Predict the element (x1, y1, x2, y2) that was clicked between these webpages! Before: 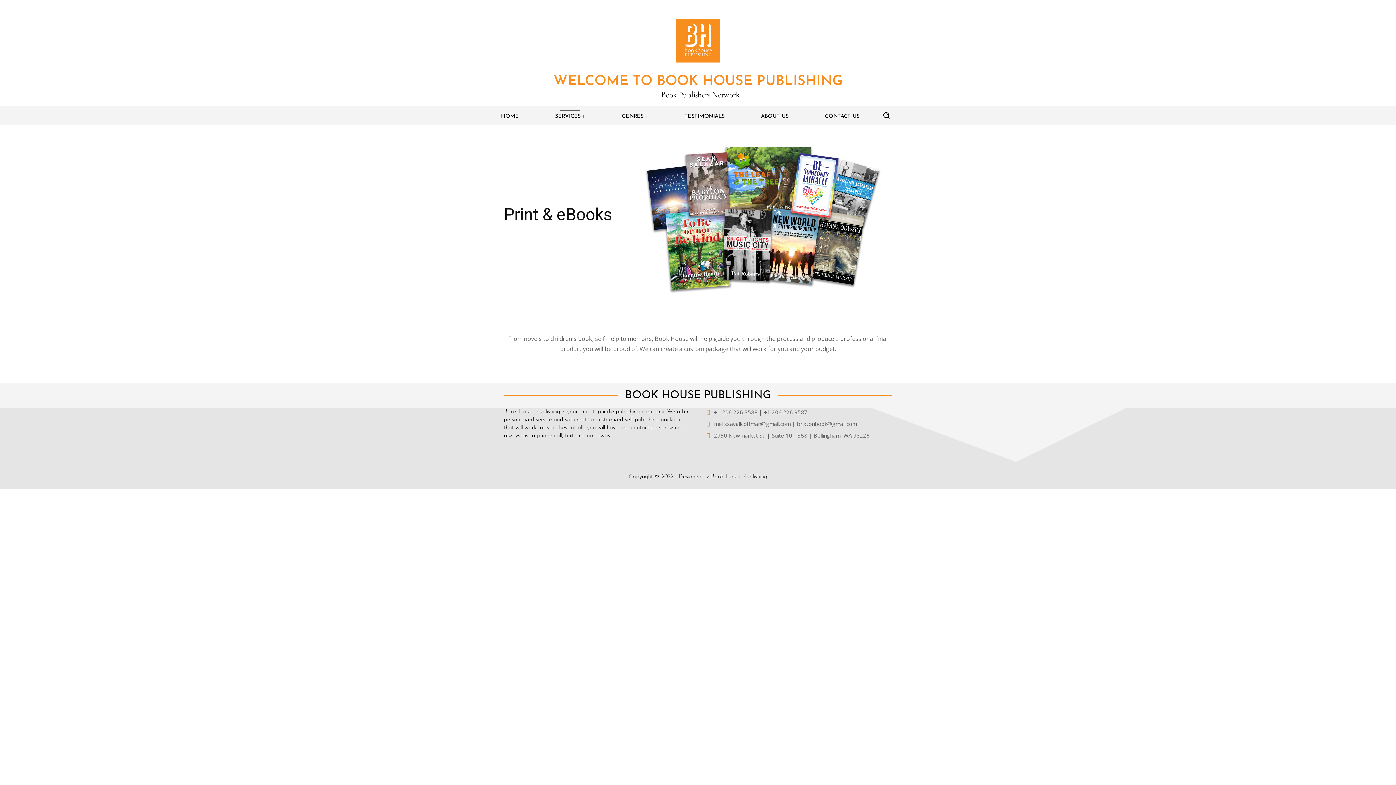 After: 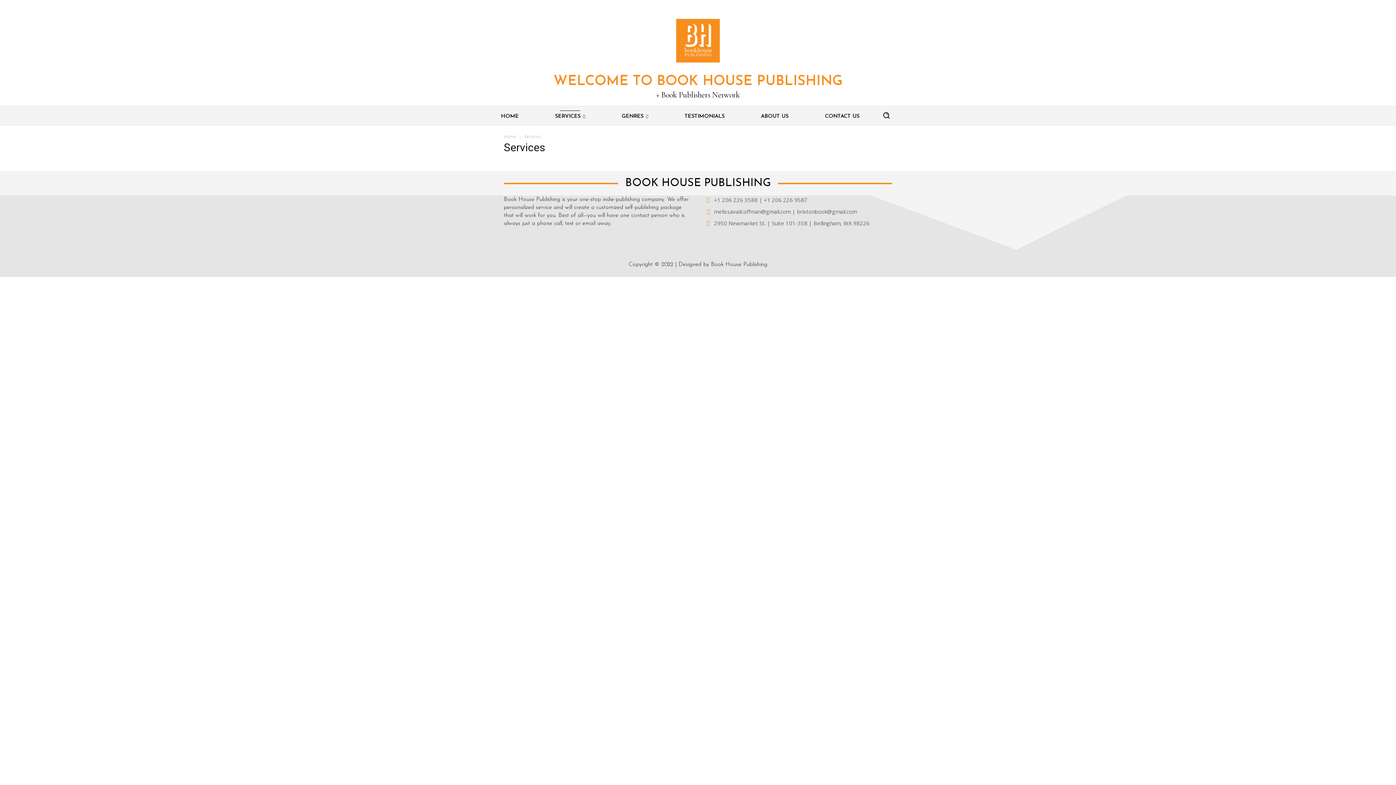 Action: bbox: (537, 108, 603, 125) label: SERVICES